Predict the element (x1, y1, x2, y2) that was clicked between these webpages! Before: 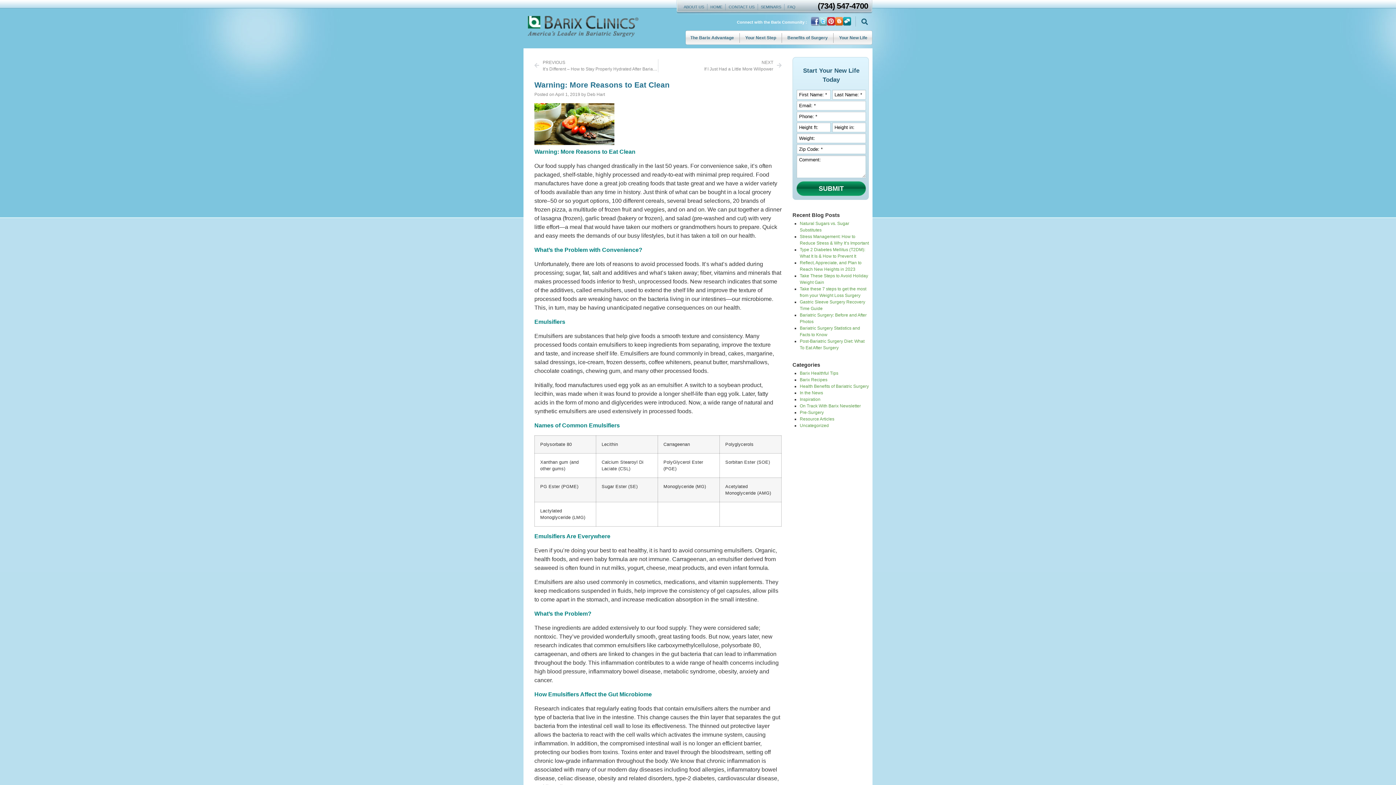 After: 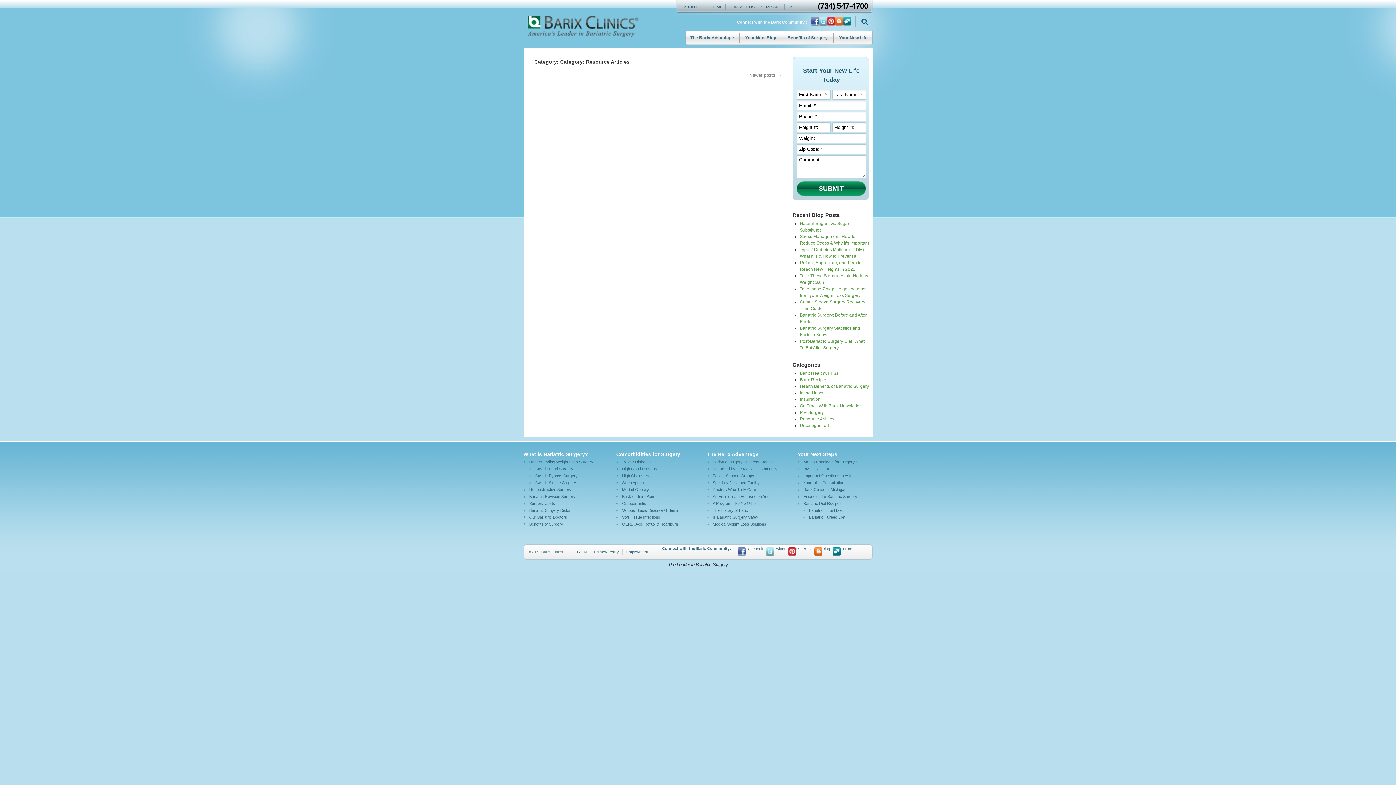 Action: label: Resource Articles bbox: (800, 416, 834, 421)